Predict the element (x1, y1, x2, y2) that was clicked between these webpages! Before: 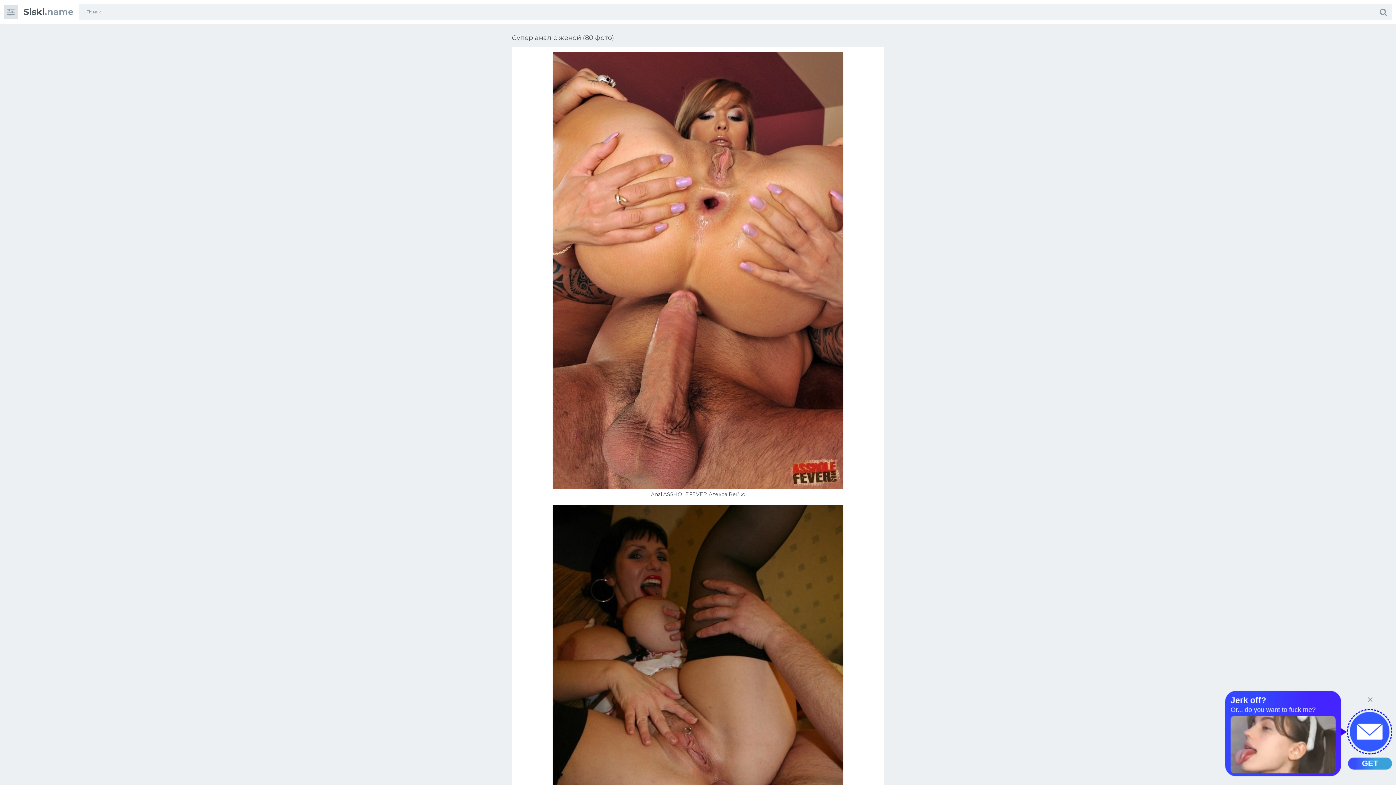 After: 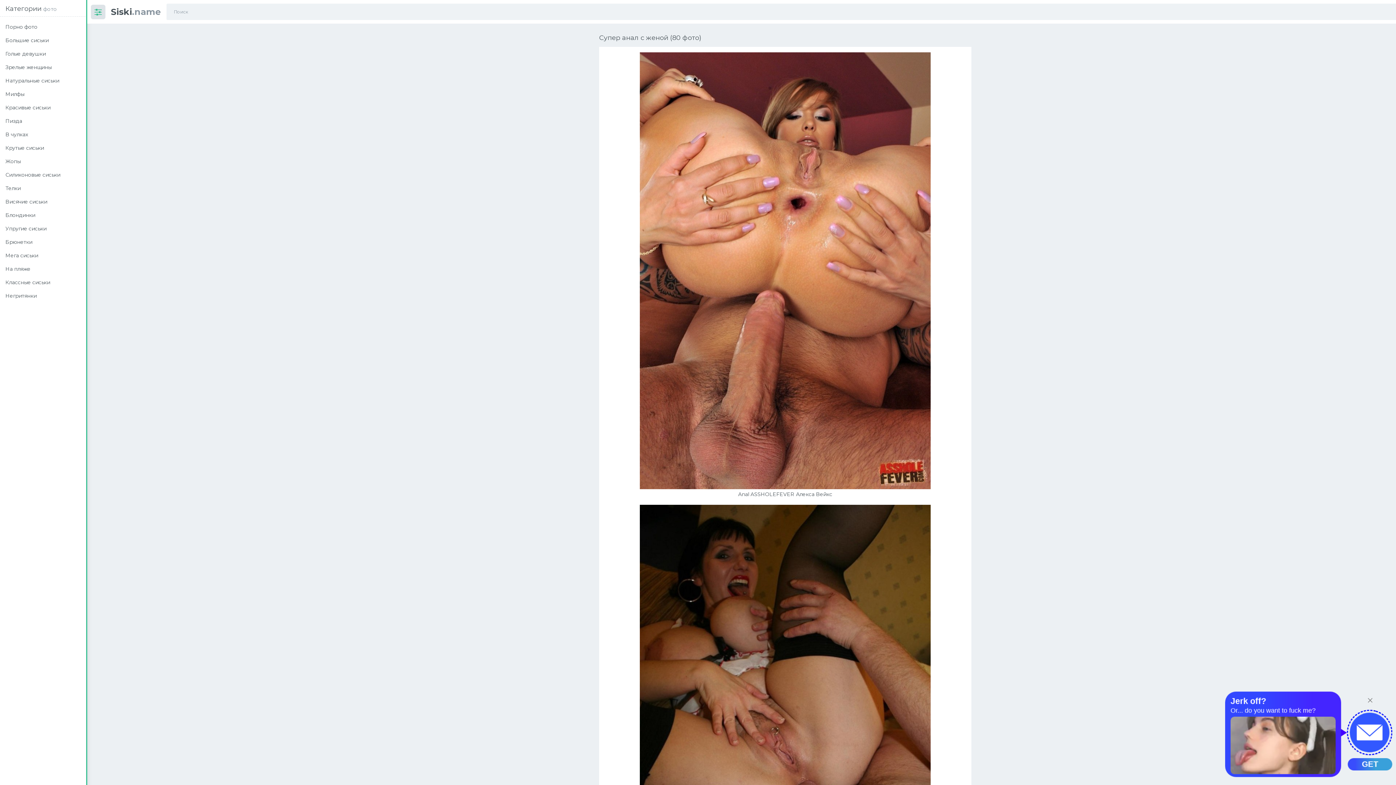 Action: bbox: (3, 4, 18, 19)